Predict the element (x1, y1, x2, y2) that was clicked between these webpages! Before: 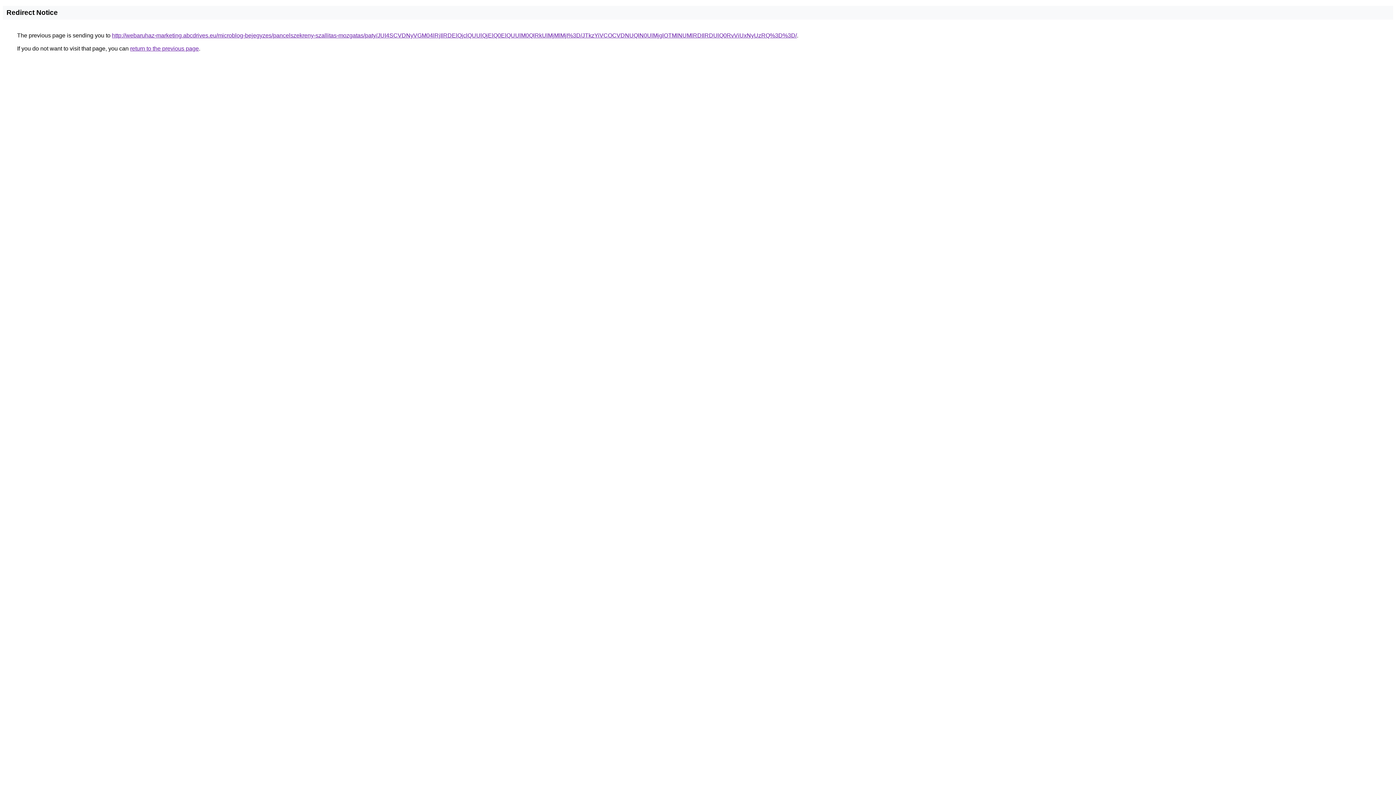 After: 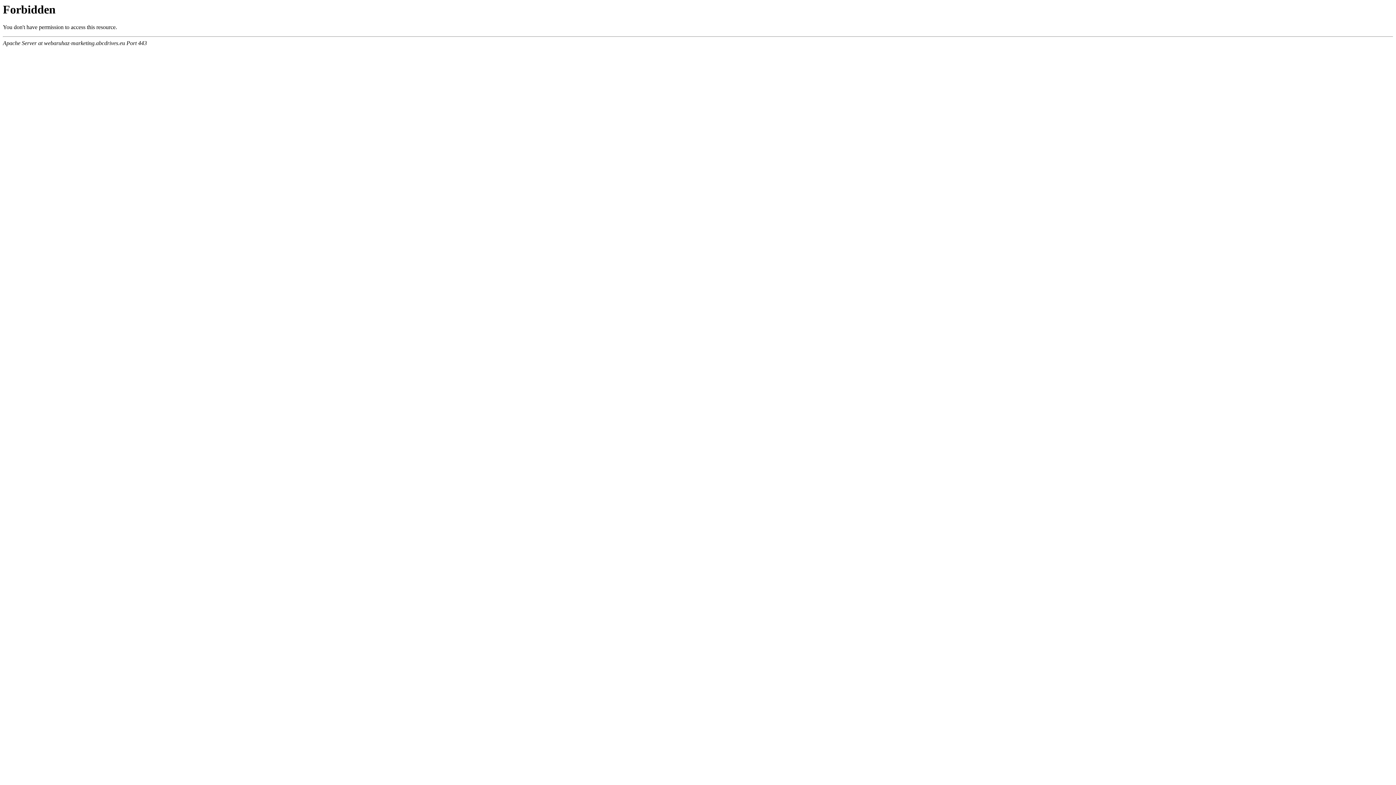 Action: label: http://webaruhaz-marketing.abcdrives.eu/microblog-bejegyzes/pancelszekreny-szallitas-mozgatas/paty/JUI4SCVDNyVGM04lRjIlRDElQjclQUUlQjElQ0ElQUUlM0QlRkUlMjMlMjI%3D/JTkzYiVCOCVDNUQlN0UlMjglOTMlNUMlRDIlRDUlQ0RvViUxNyUzRQ%3D%3D/ bbox: (112, 32, 797, 38)